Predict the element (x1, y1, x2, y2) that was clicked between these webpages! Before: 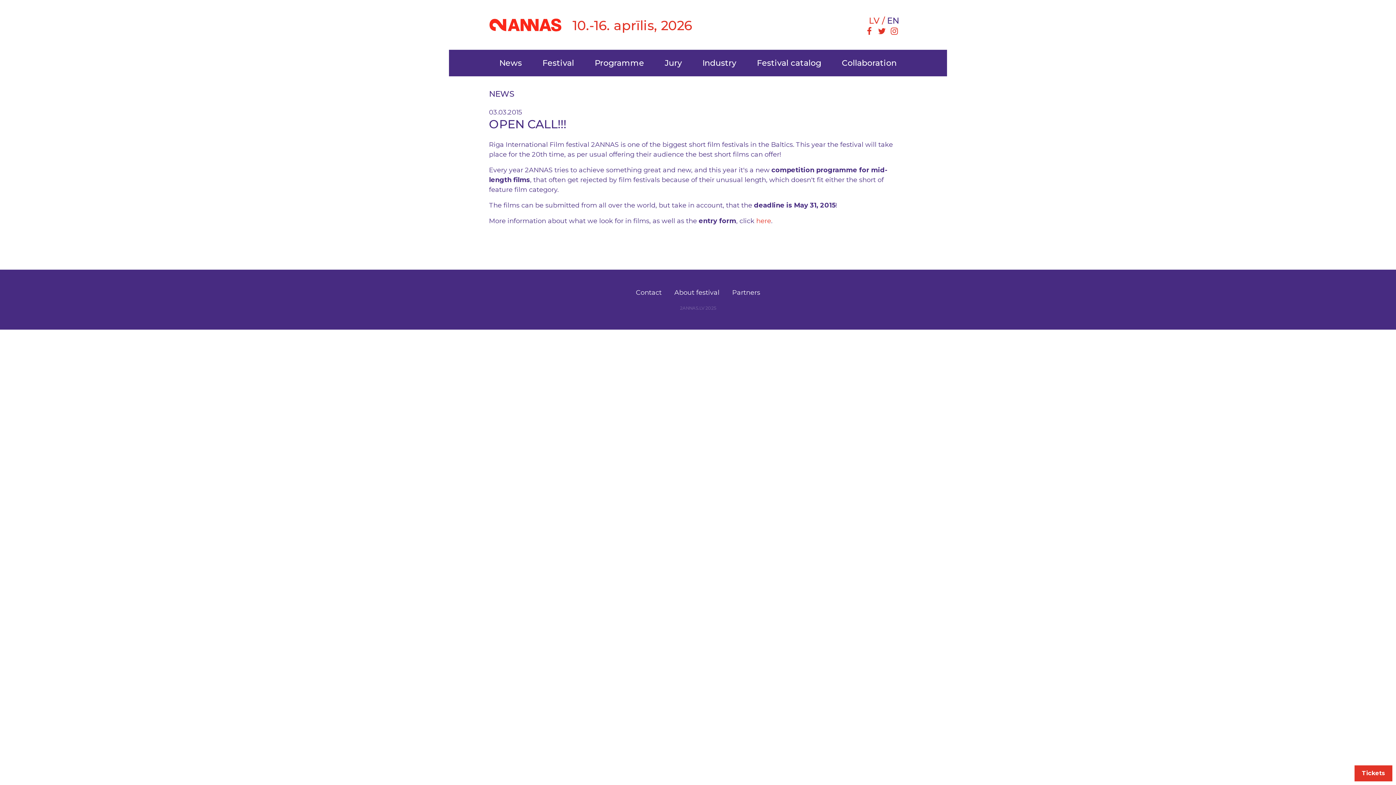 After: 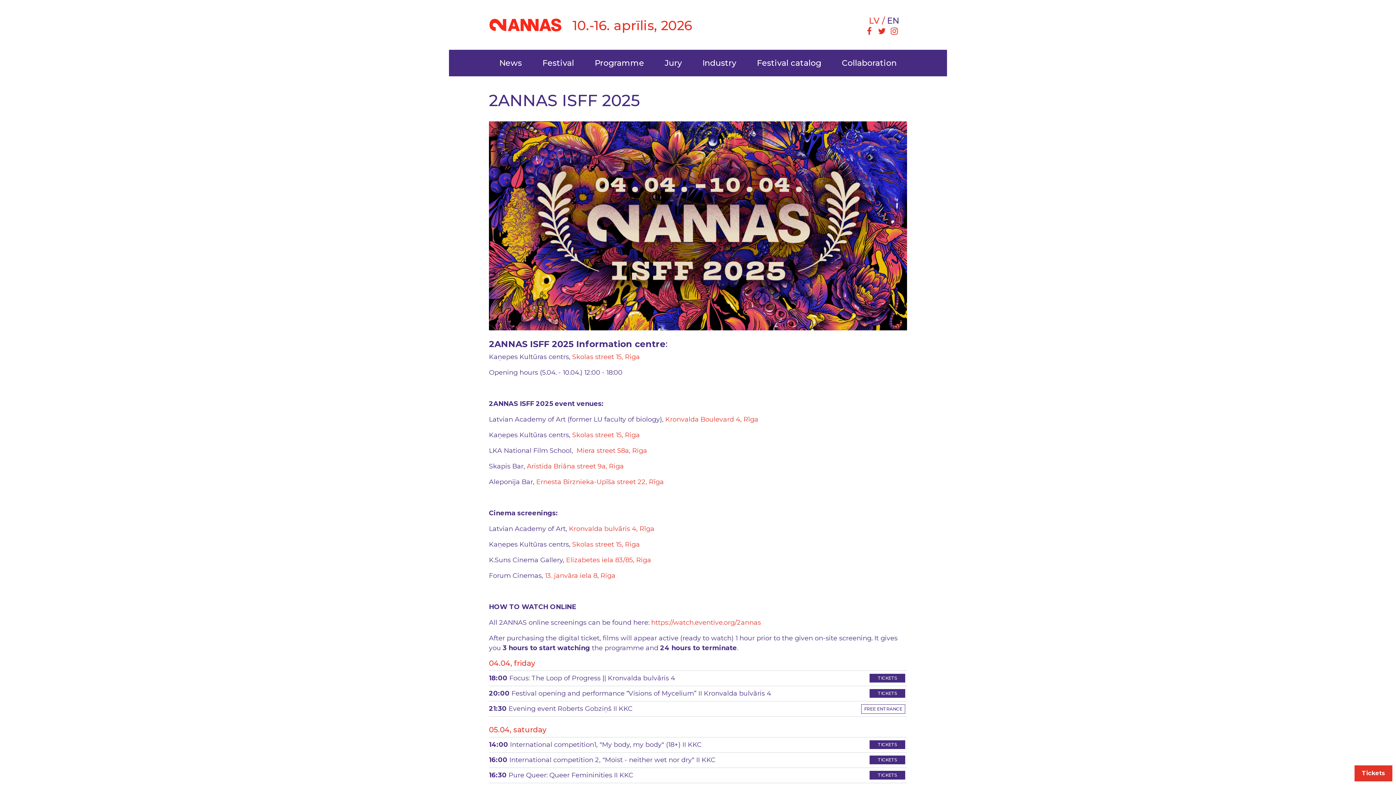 Action: bbox: (594, 58, 644, 68) label: Programme